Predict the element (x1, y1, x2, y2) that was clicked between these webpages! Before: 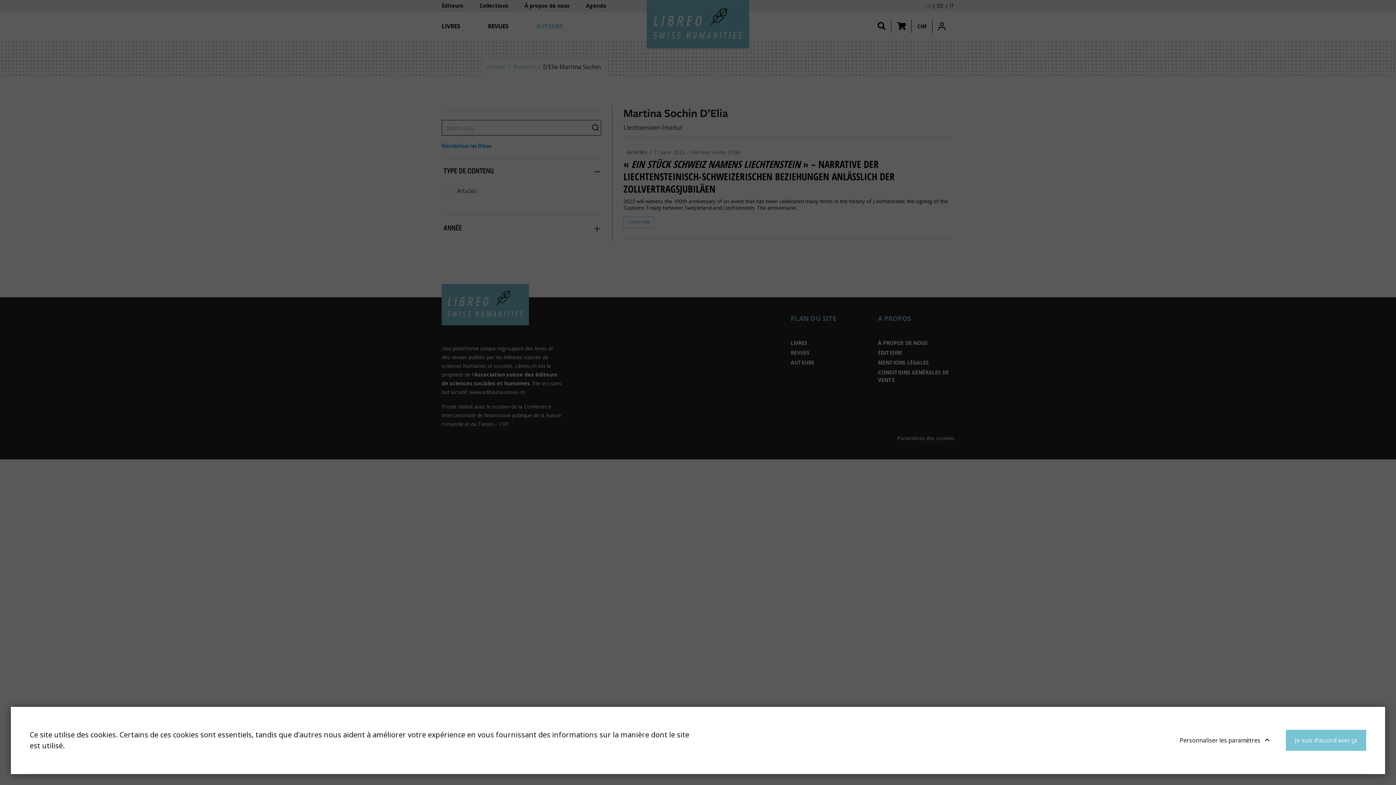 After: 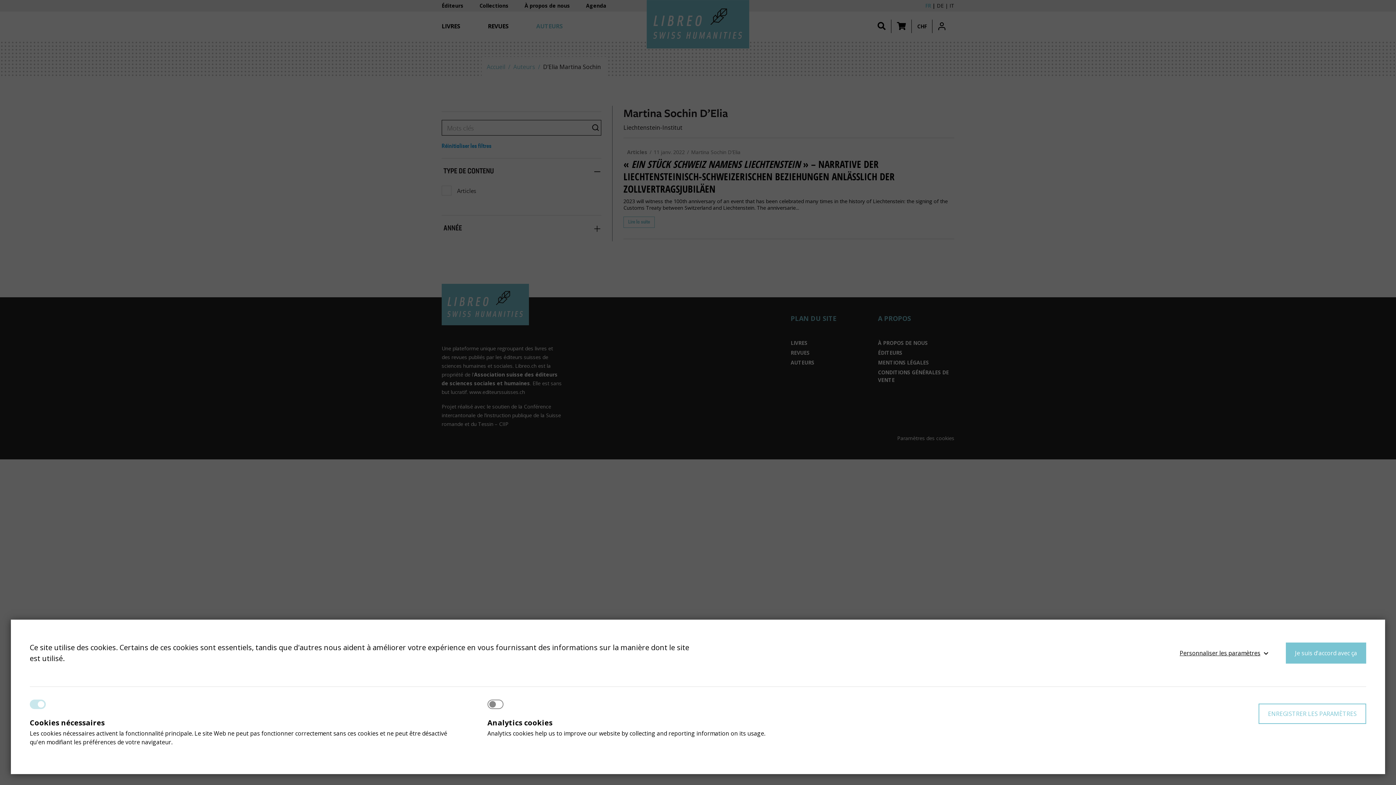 Action: label: Personnaliser les paramètres bbox: (1174, 730, 1268, 751)